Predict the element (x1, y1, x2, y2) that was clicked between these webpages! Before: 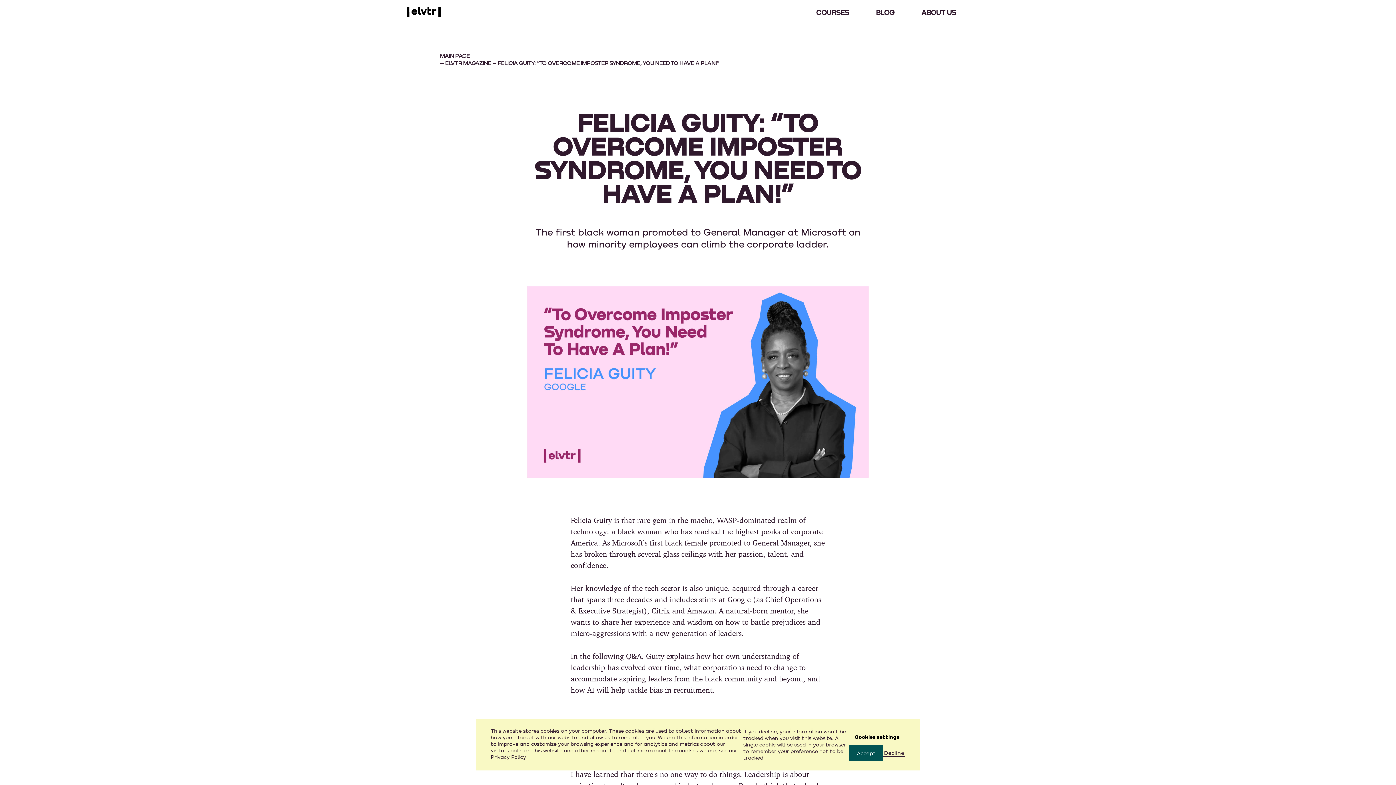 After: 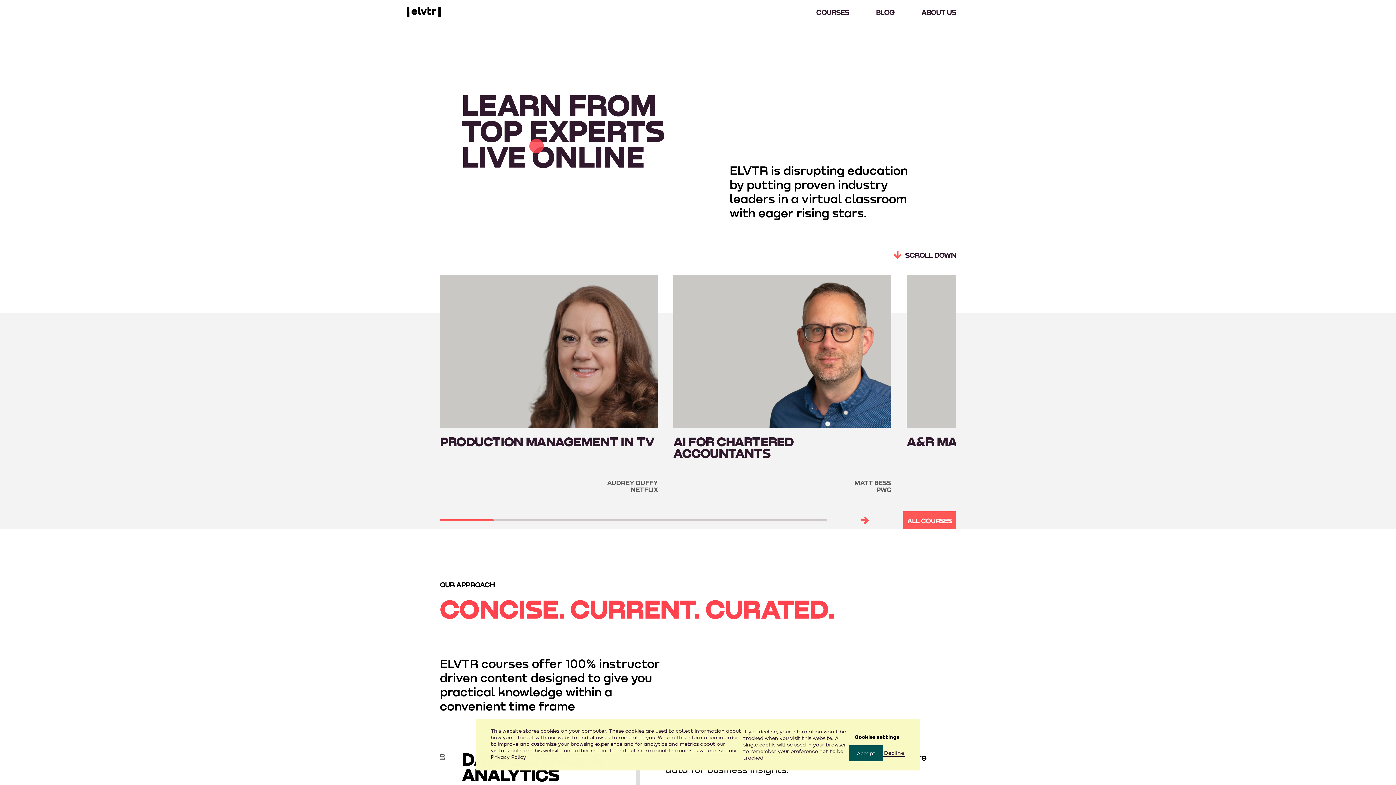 Action: bbox: (407, 6, 440, 17)